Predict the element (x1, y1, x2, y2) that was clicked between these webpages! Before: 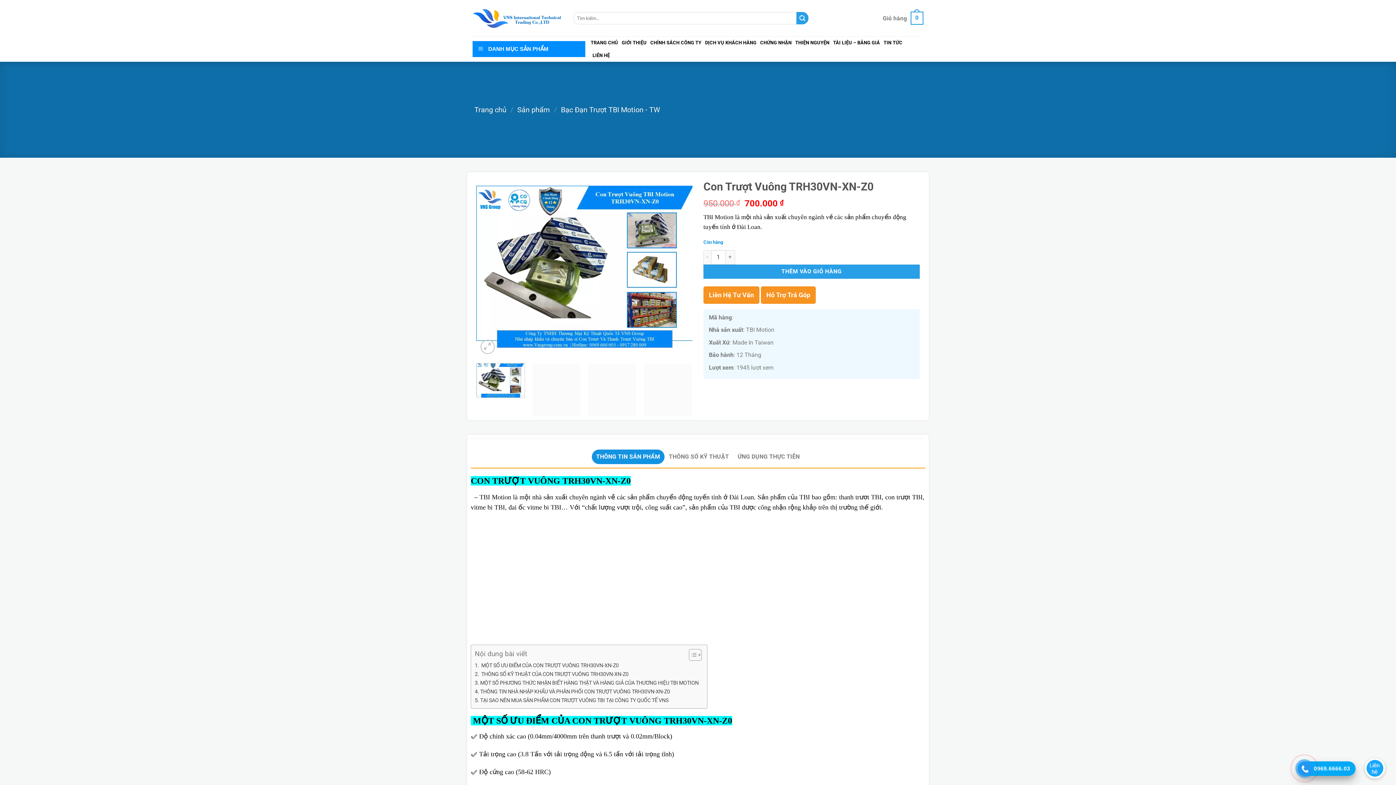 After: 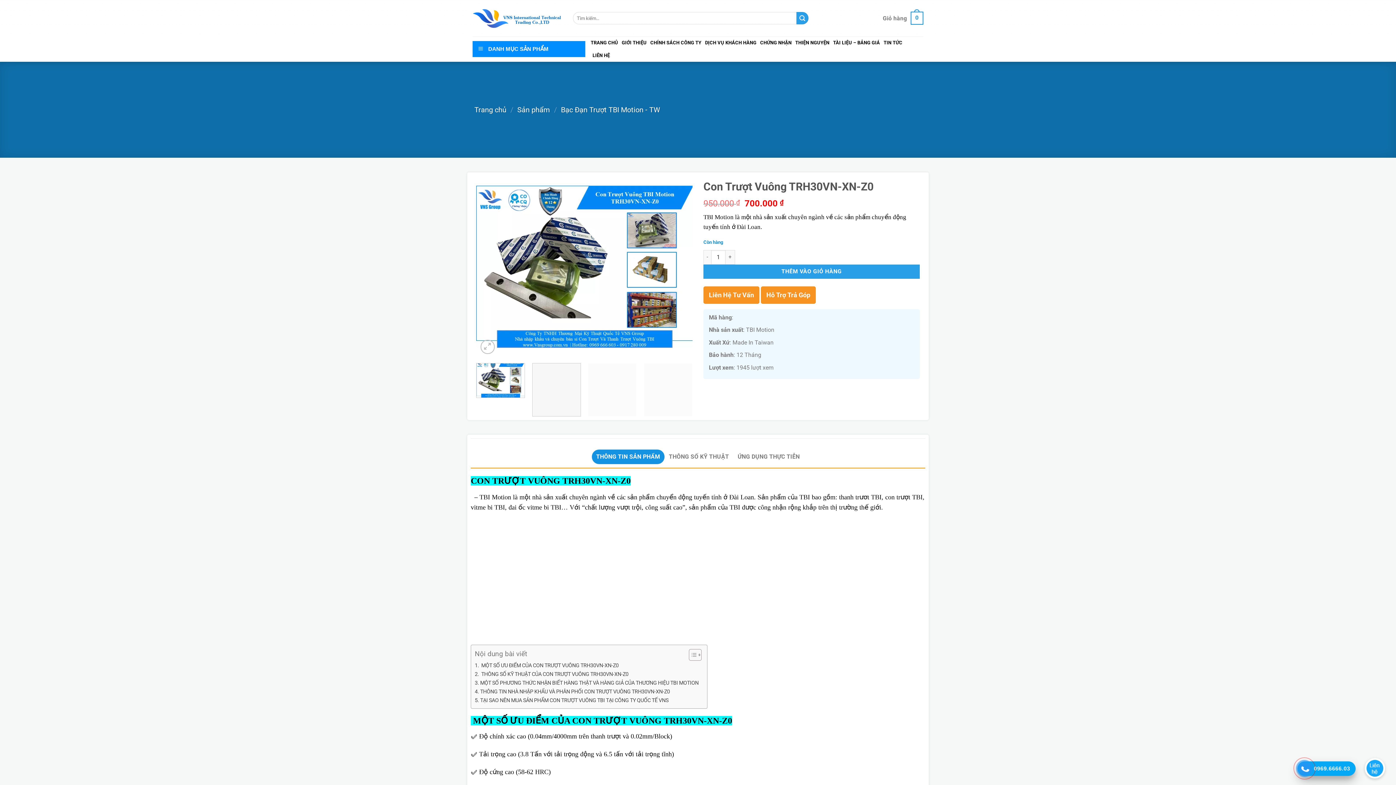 Action: bbox: (532, 363, 580, 416)